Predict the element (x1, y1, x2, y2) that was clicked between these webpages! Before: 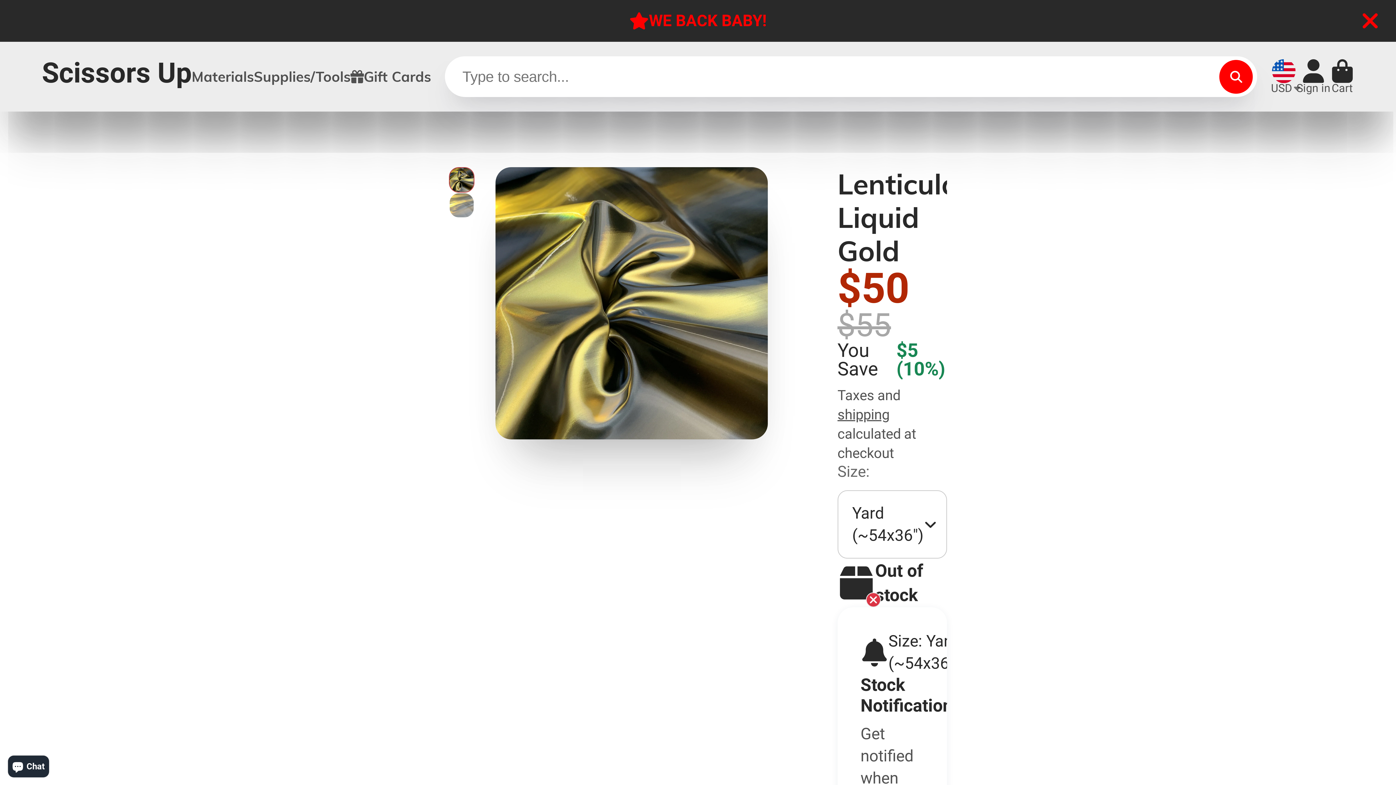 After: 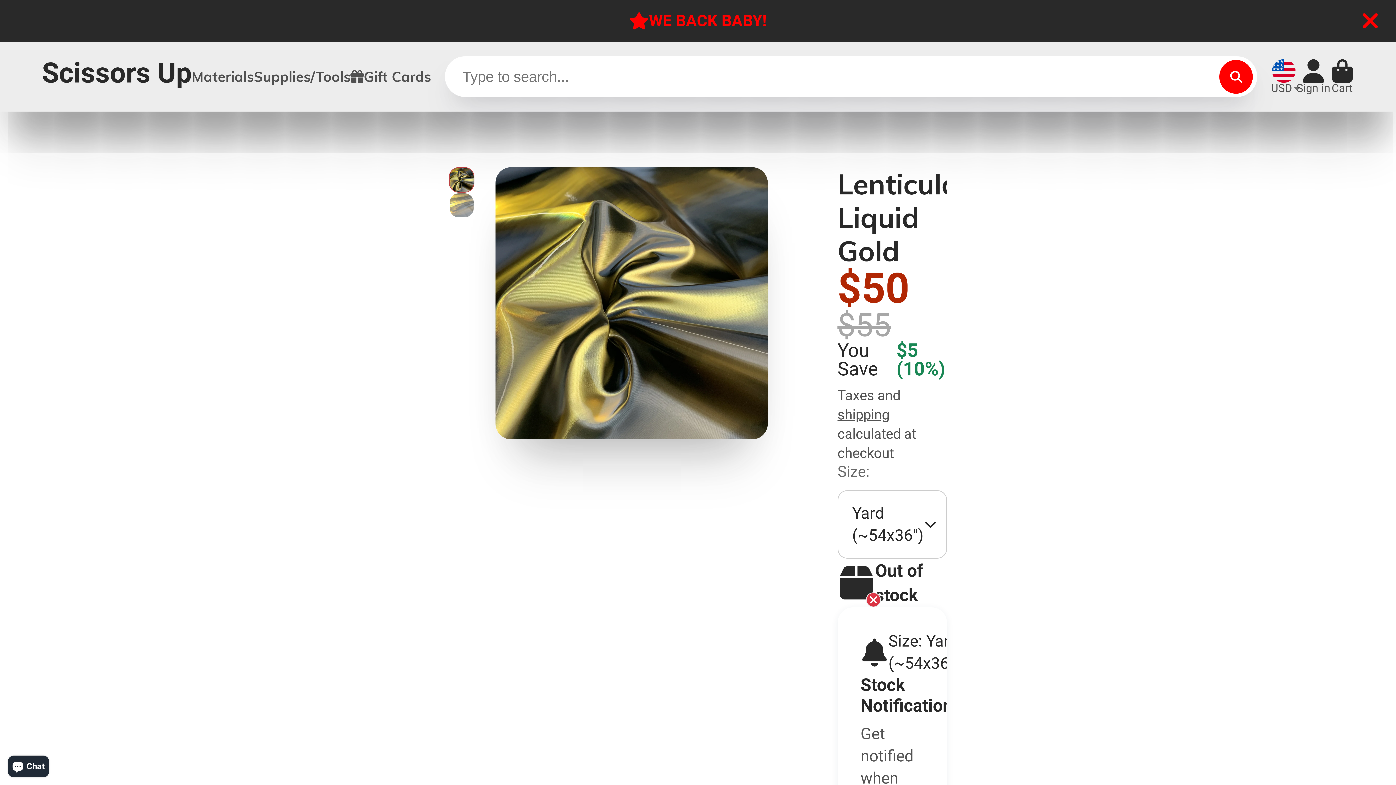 Action: bbox: (191, 41, 253, 111) label: Materials